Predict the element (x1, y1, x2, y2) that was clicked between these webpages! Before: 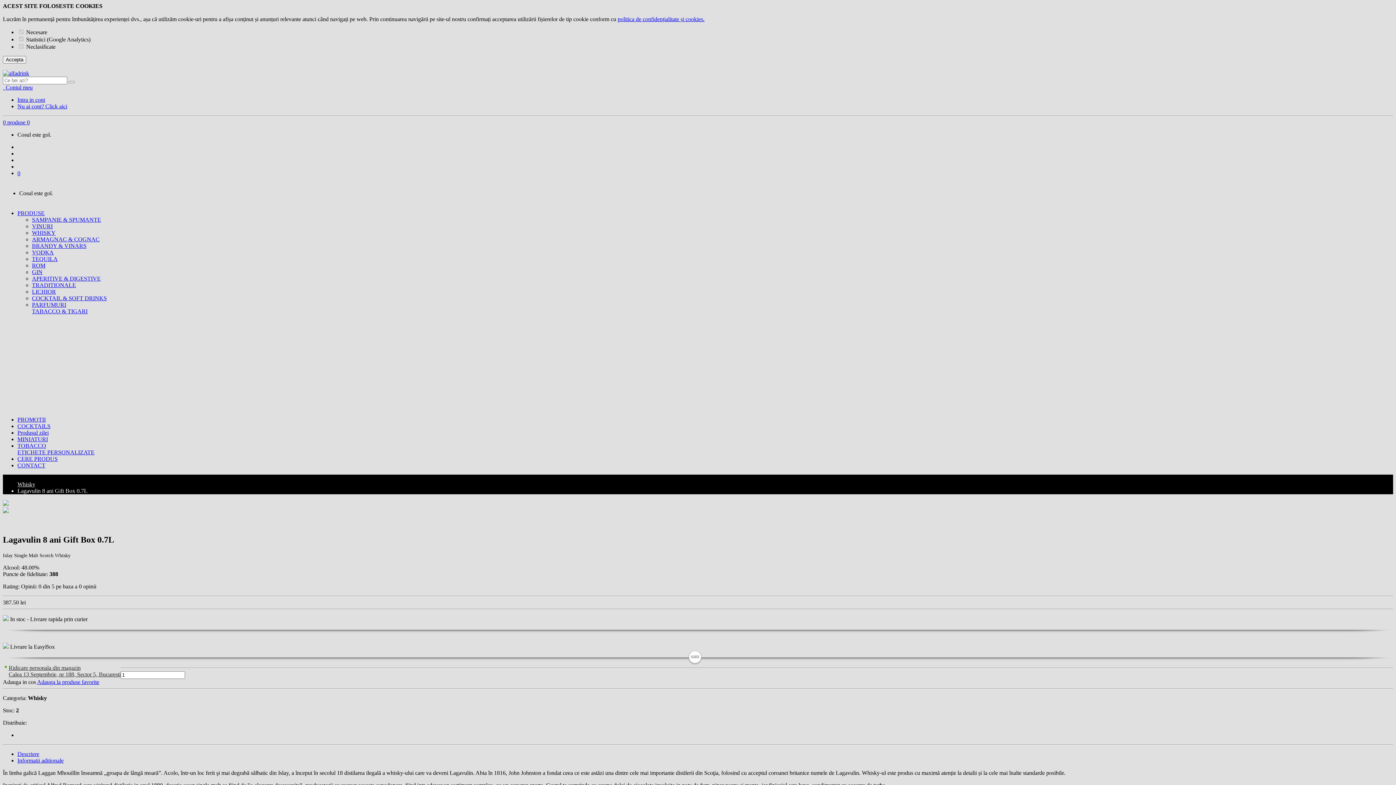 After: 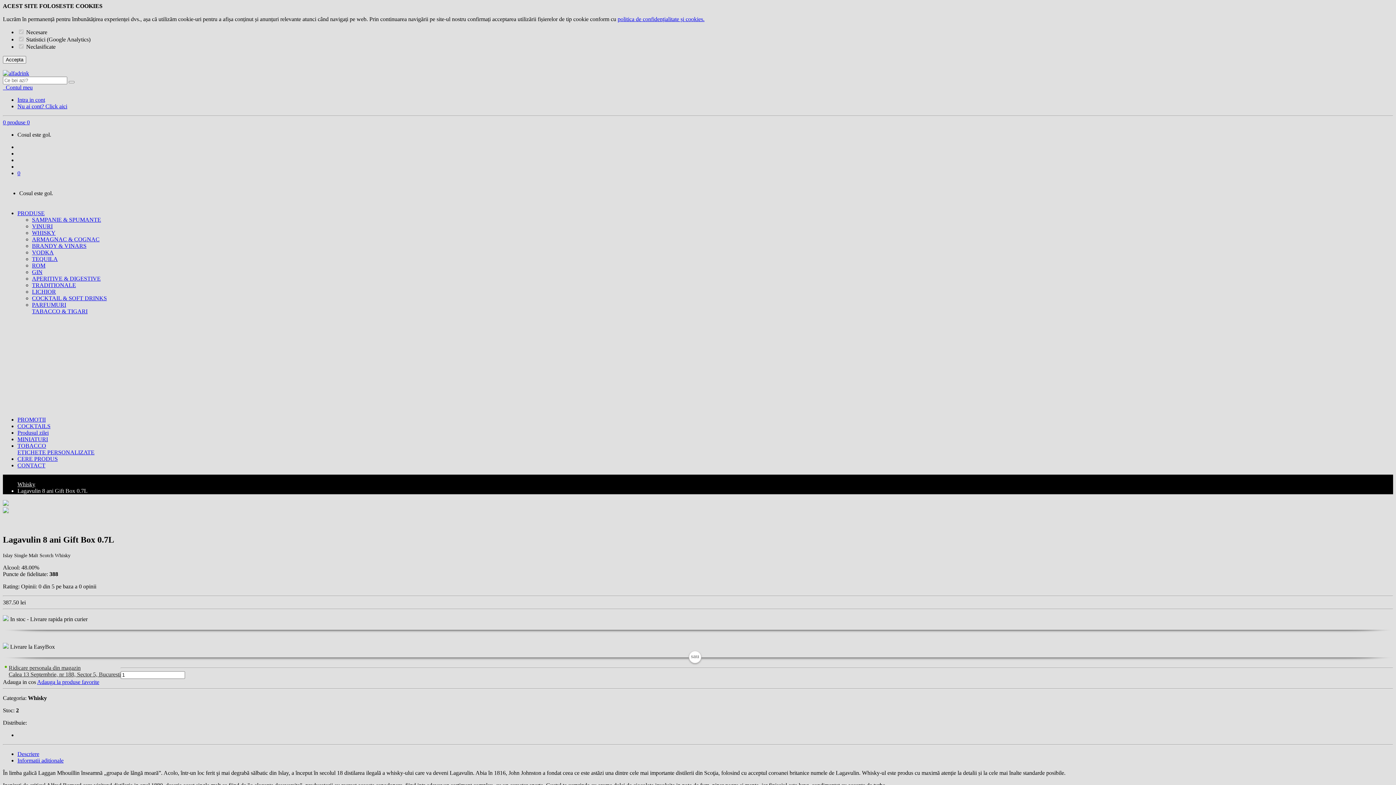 Action: label: Adauga in cos bbox: (2, 679, 36, 685)